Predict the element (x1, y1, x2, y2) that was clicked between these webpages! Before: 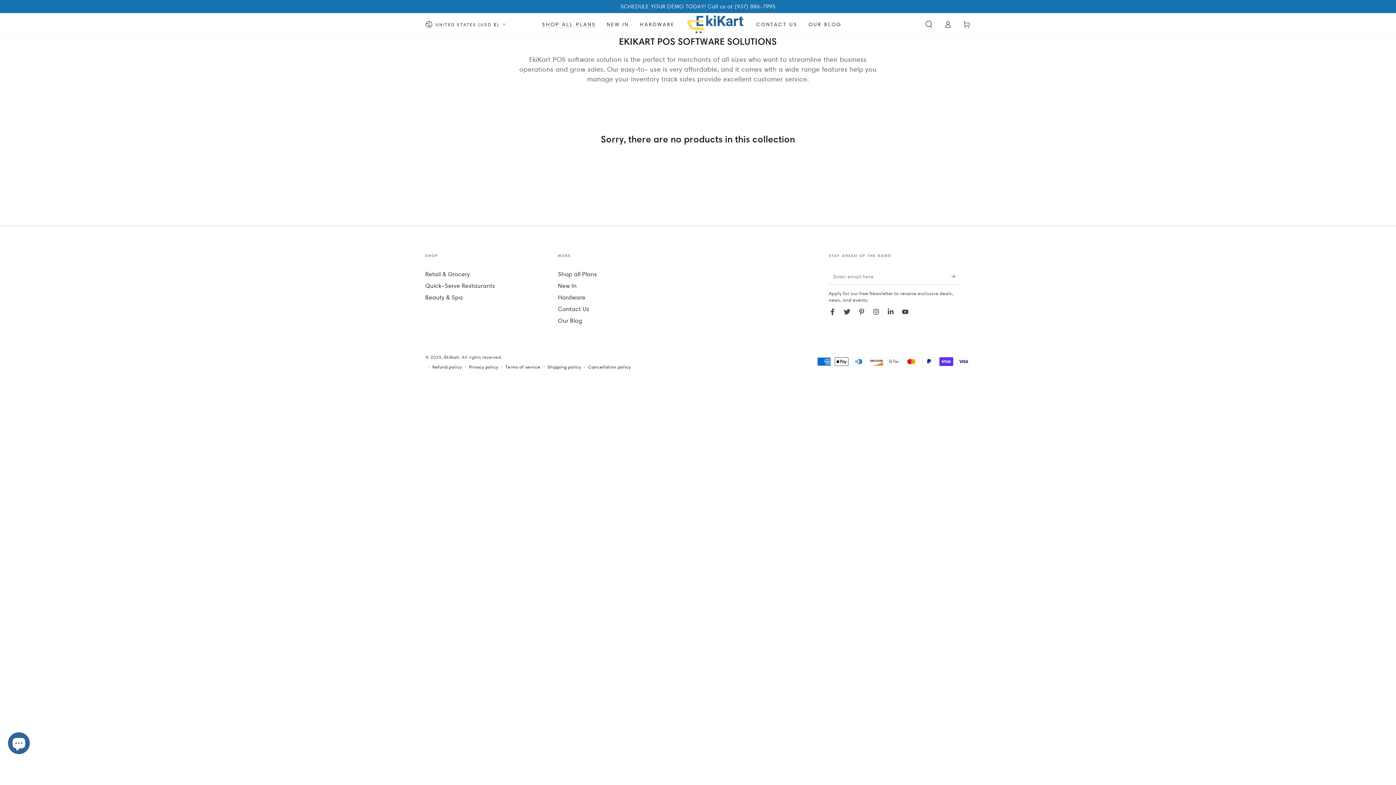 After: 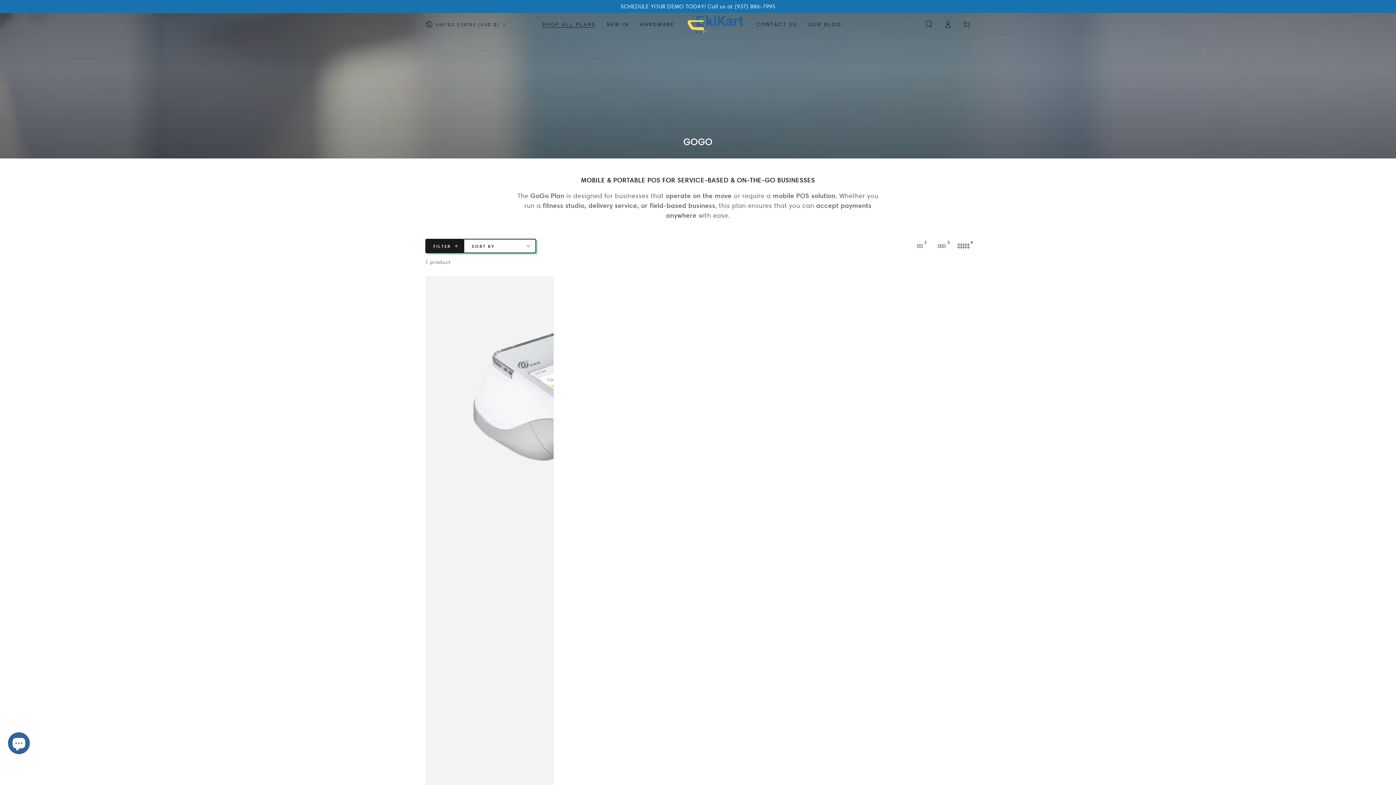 Action: bbox: (425, 294, 462, 301) label: Beauty & Spa